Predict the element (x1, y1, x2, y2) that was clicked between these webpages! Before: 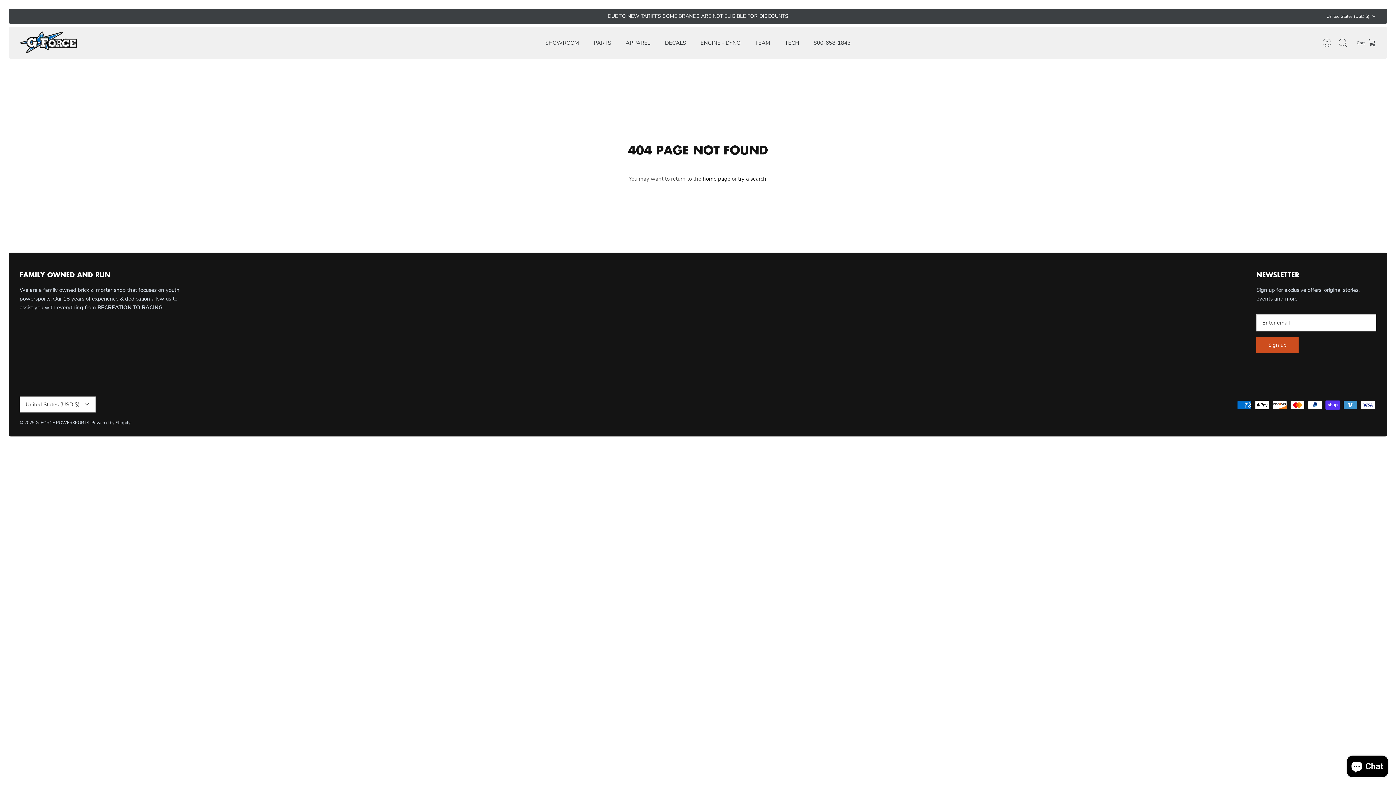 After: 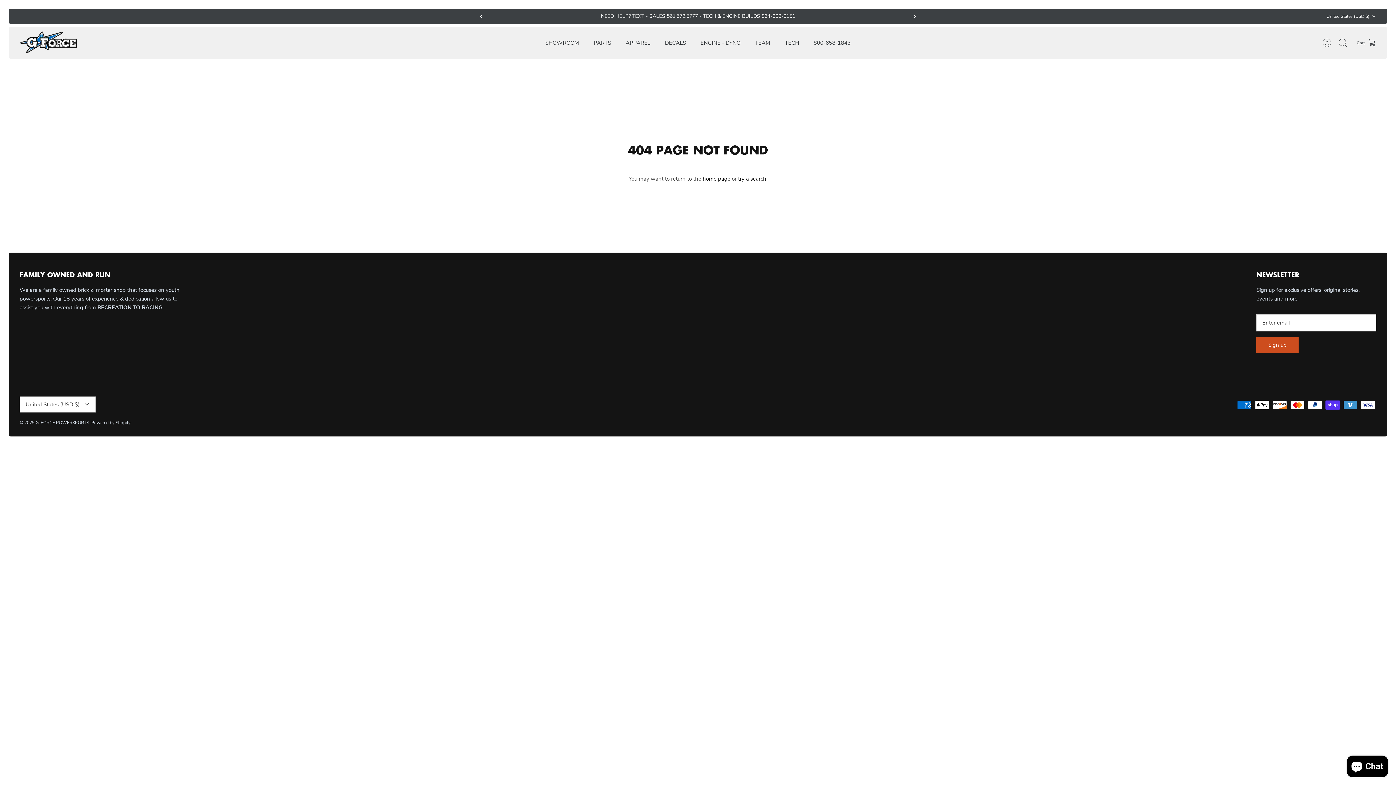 Action: label: Next bbox: (904, 10, 914, 21)